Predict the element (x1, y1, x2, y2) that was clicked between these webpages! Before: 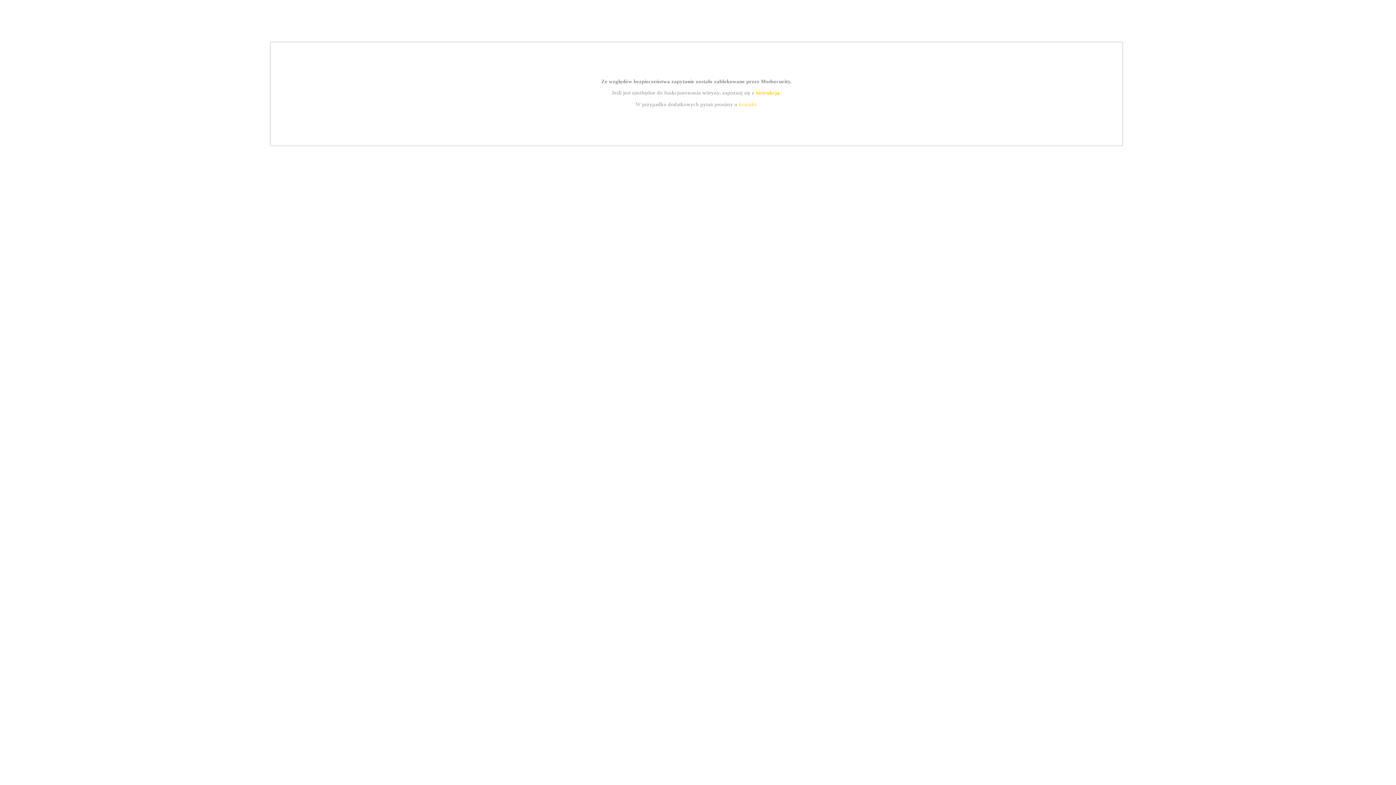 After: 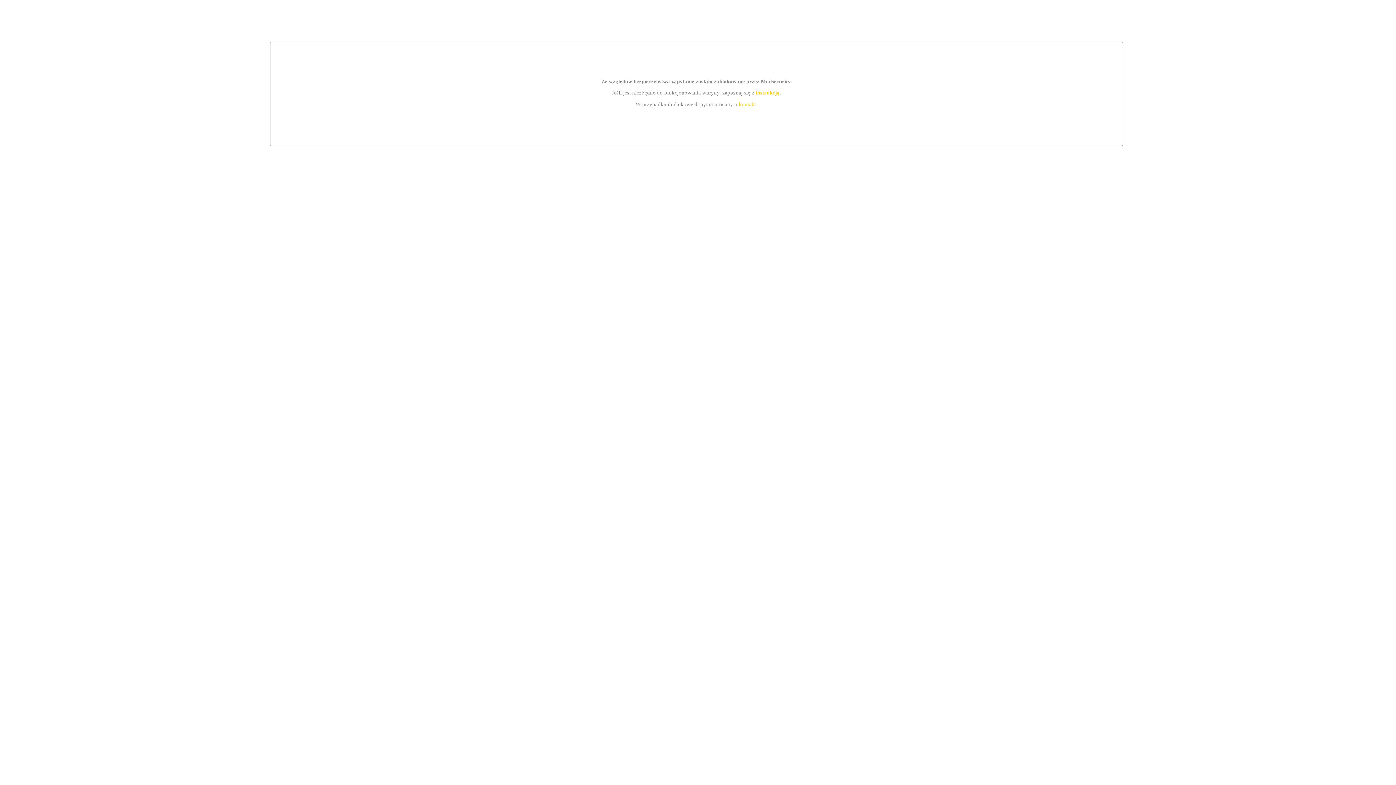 Action: label: kontakt bbox: (739, 101, 756, 107)